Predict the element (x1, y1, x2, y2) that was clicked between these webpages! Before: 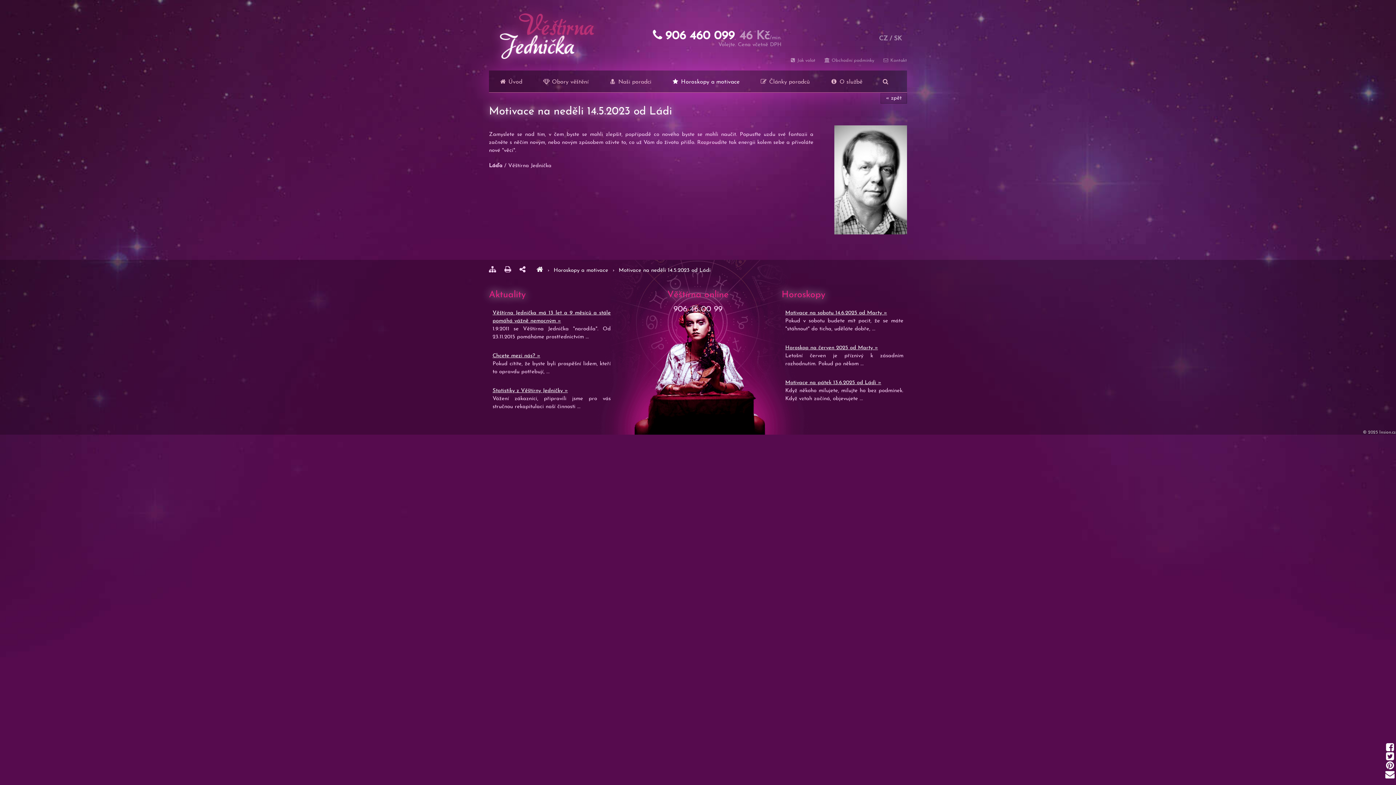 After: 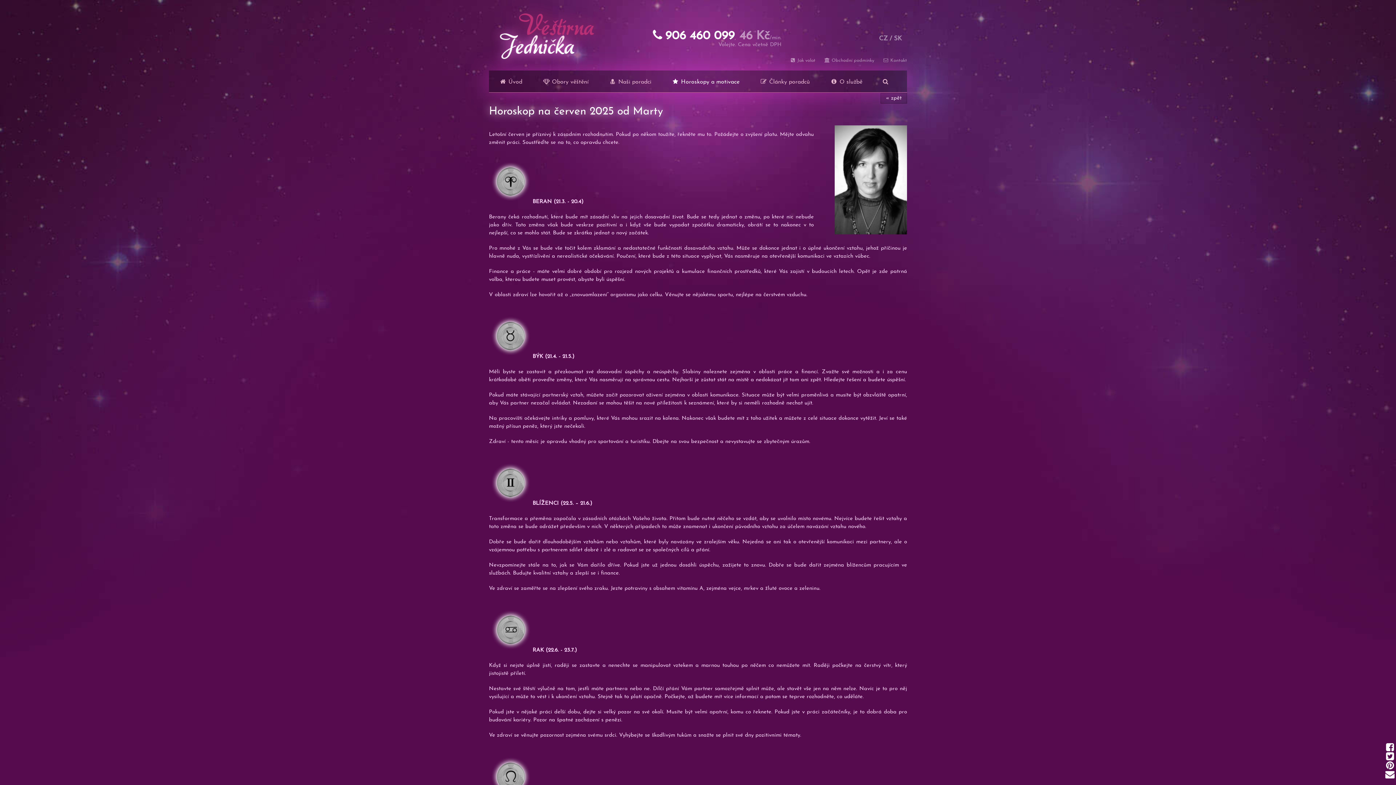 Action: bbox: (785, 344, 903, 352) label: Horoskop na červen 2025 od Marty »